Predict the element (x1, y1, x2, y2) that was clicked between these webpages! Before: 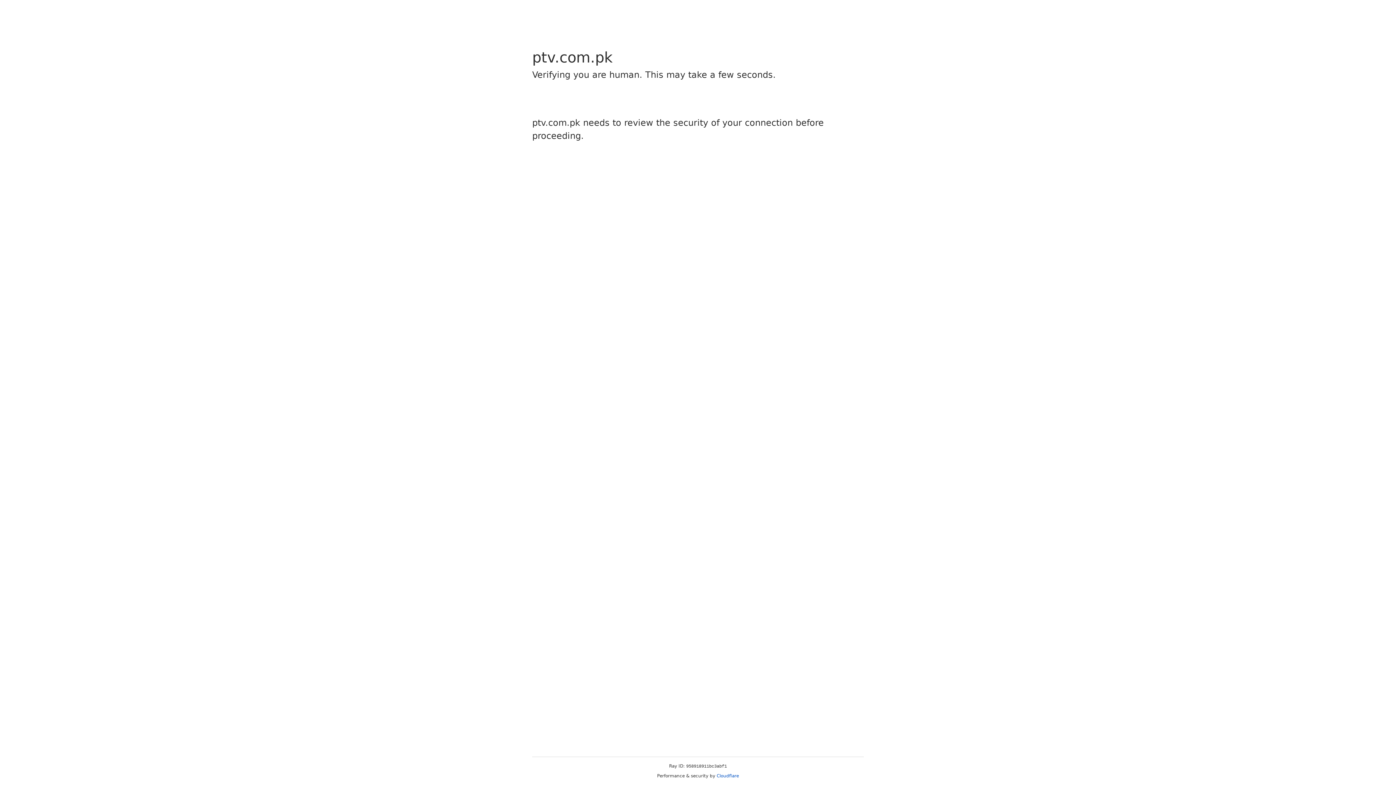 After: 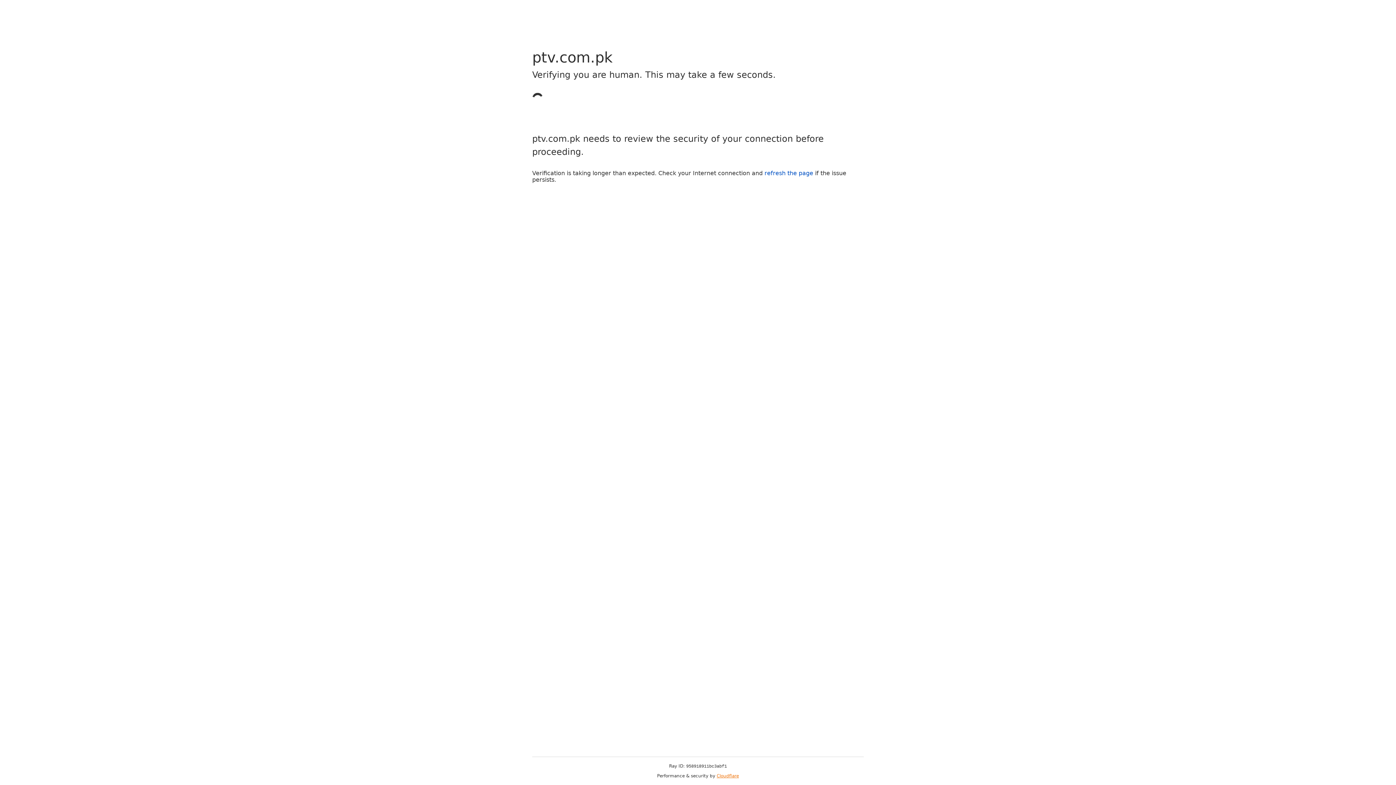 Action: bbox: (716, 773, 739, 778) label: Cloudflare